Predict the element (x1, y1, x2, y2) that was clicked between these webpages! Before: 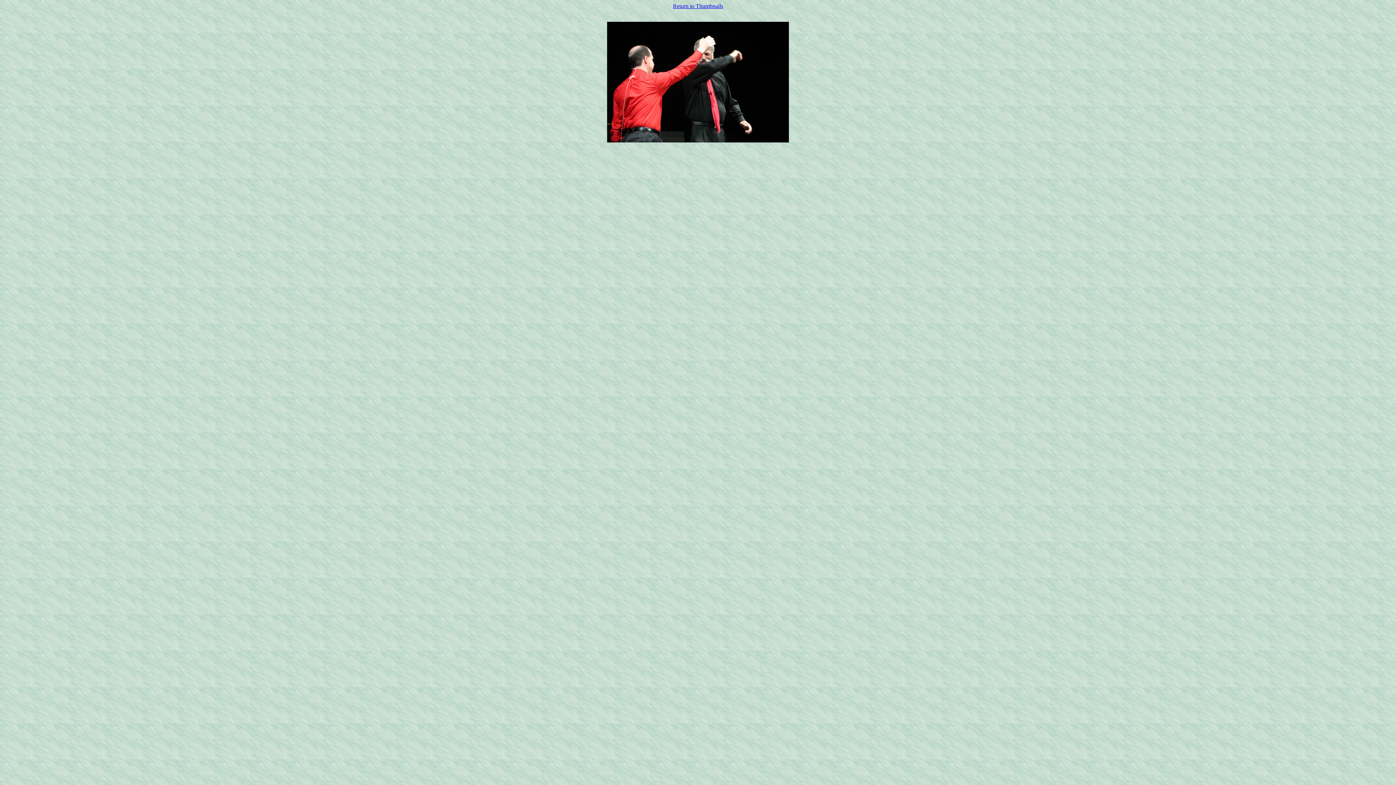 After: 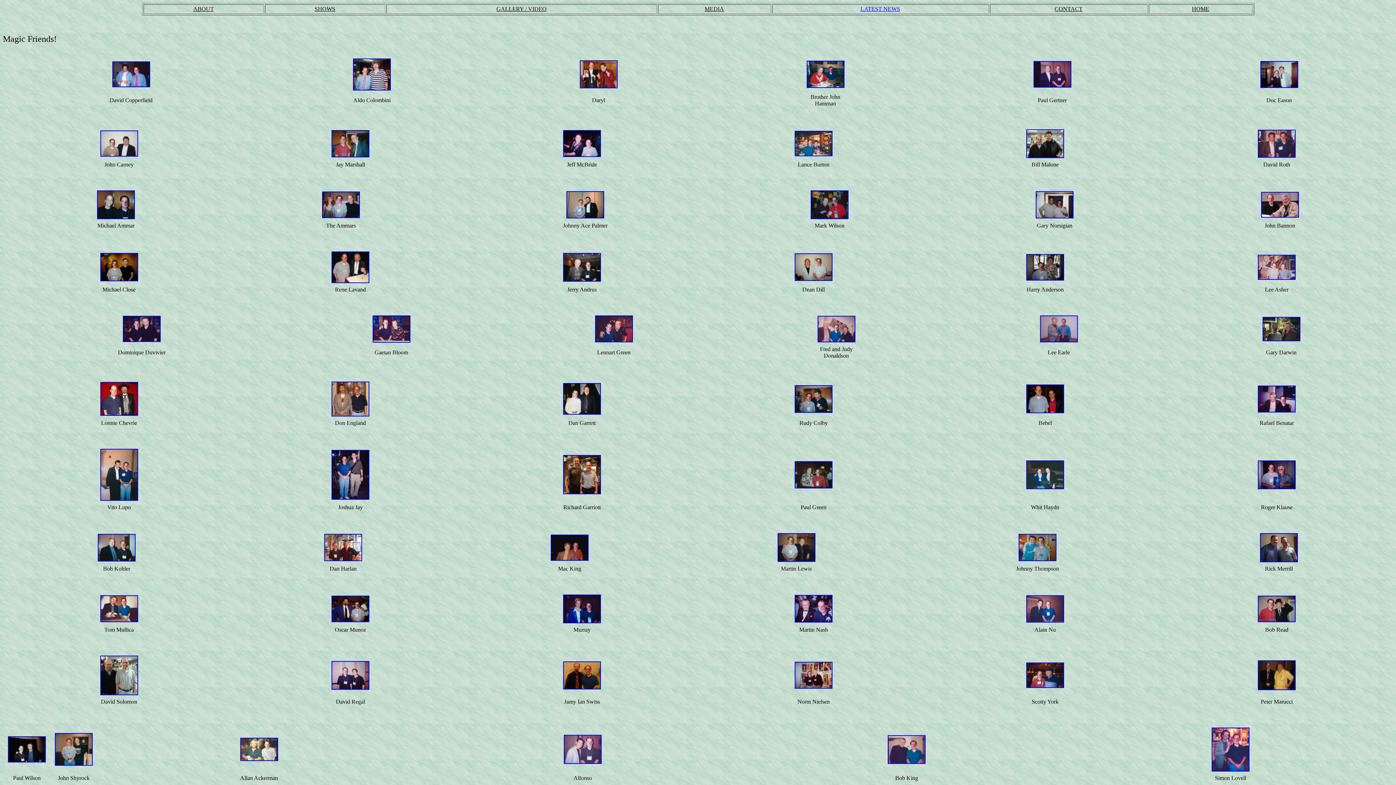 Action: bbox: (673, 2, 723, 9) label: Return to Thumbnails